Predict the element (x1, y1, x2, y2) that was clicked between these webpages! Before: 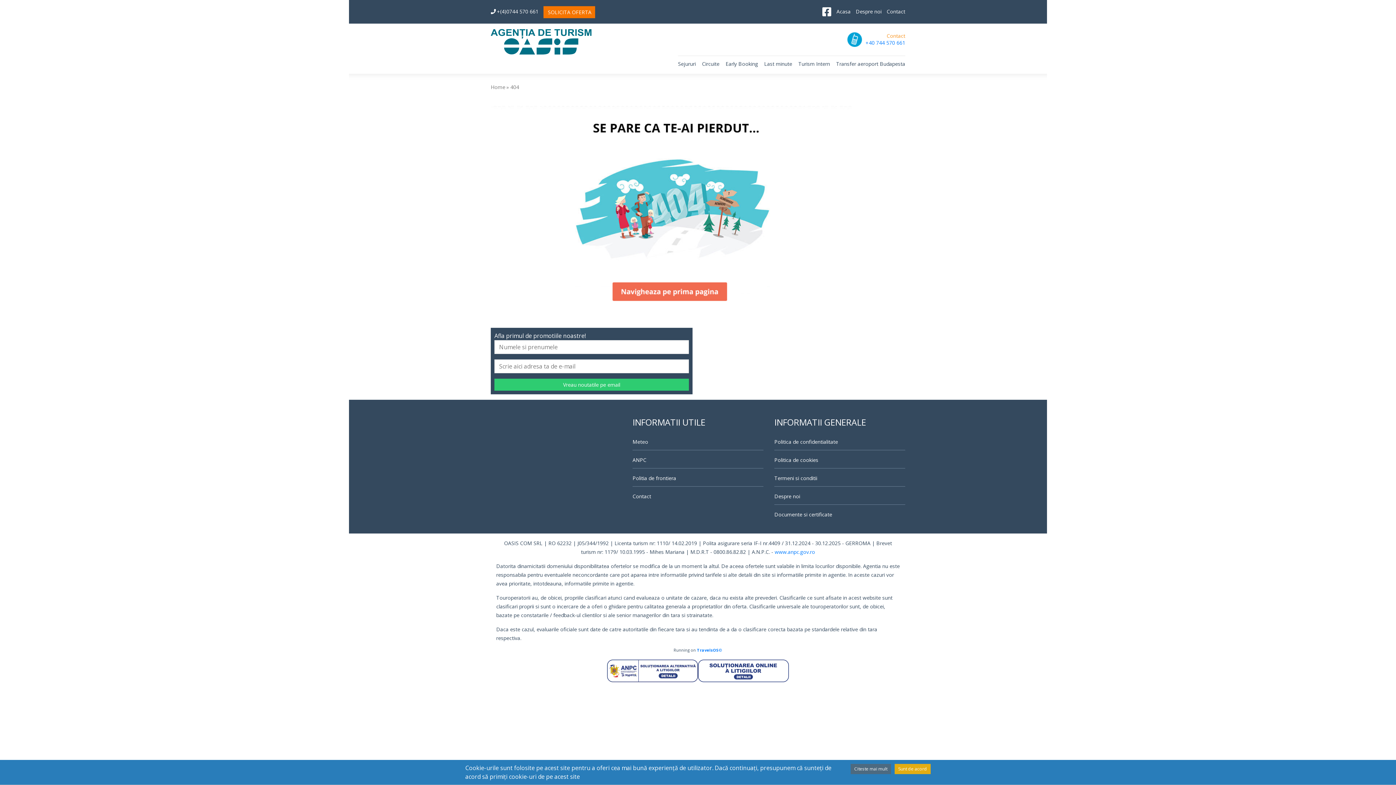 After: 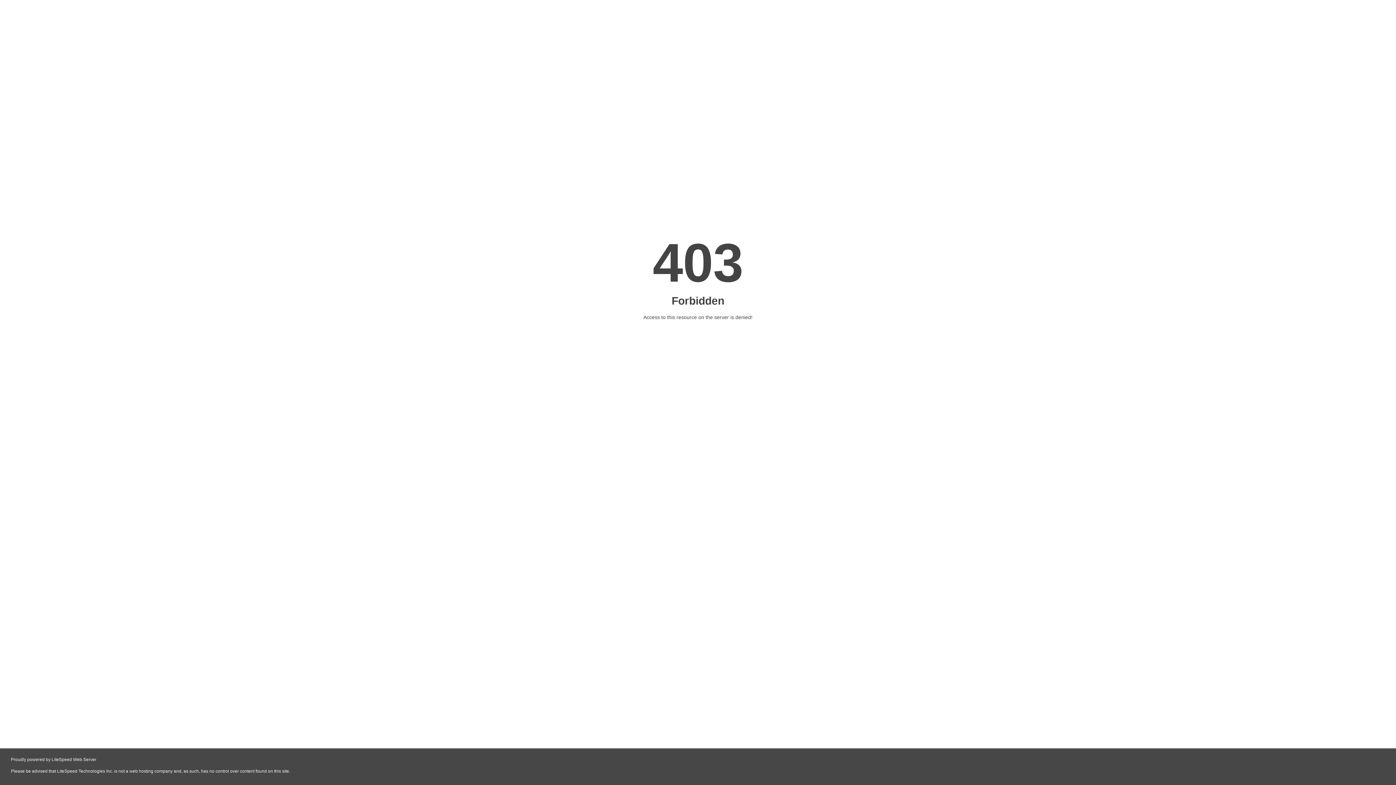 Action: label: ANPC bbox: (632, 456, 646, 463)